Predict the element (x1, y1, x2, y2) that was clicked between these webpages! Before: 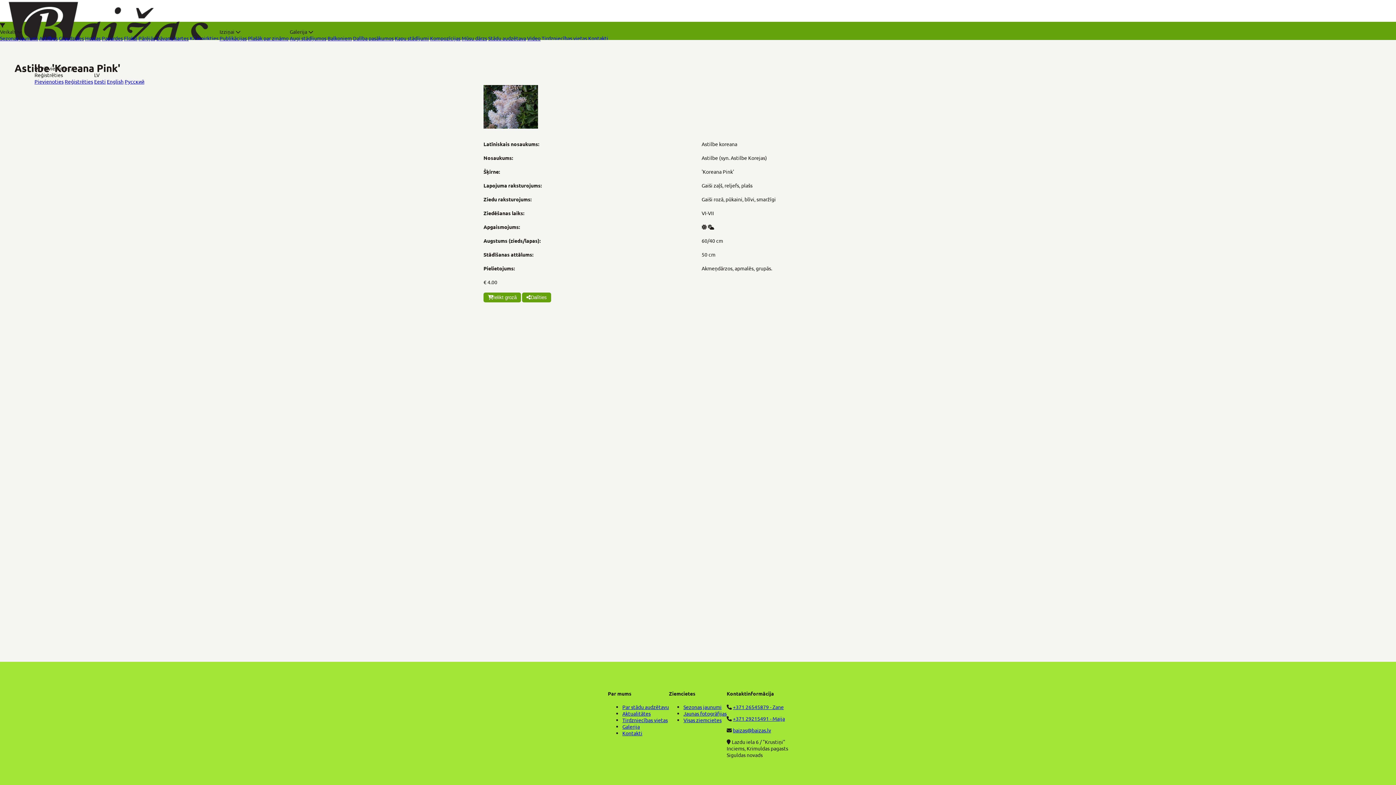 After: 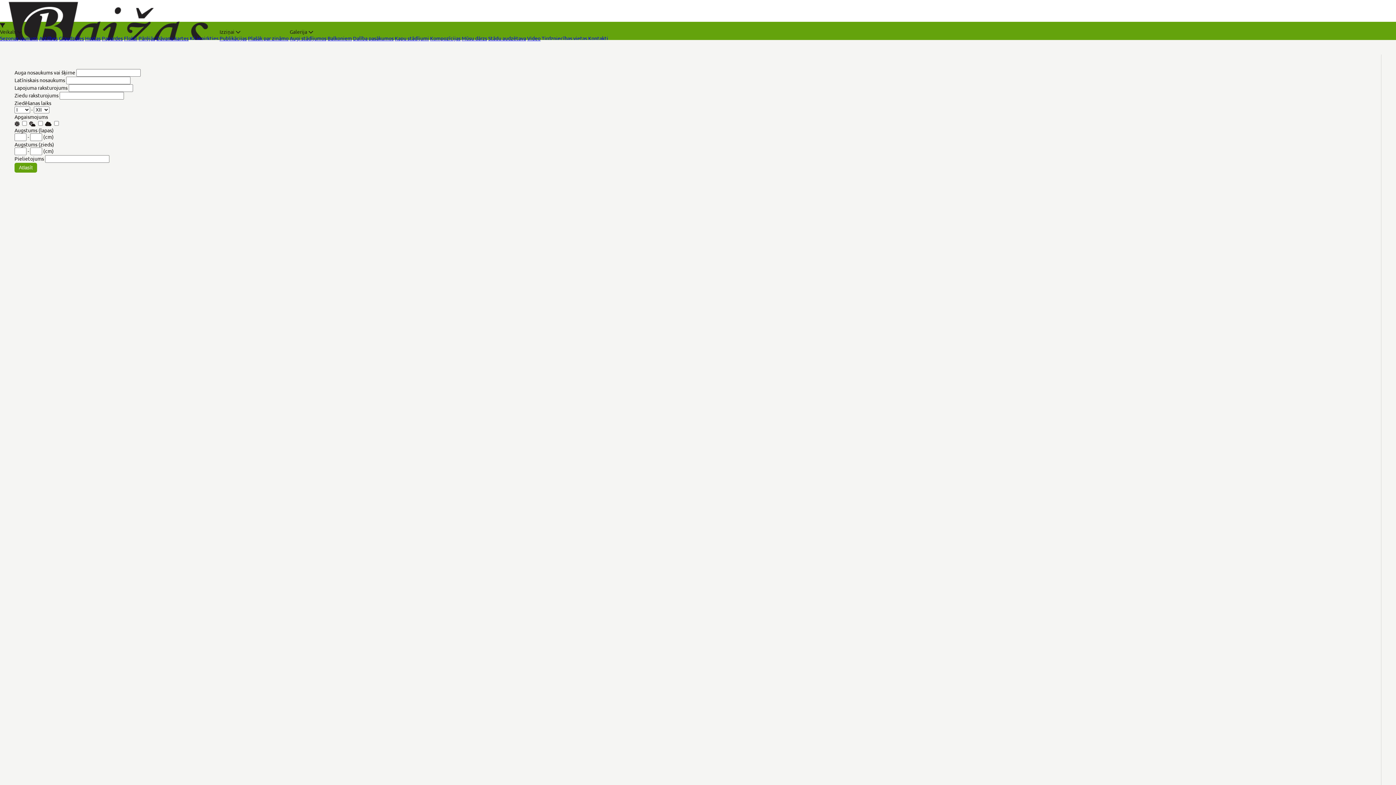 Action: label: Hostas bbox: (85, 34, 100, 41)